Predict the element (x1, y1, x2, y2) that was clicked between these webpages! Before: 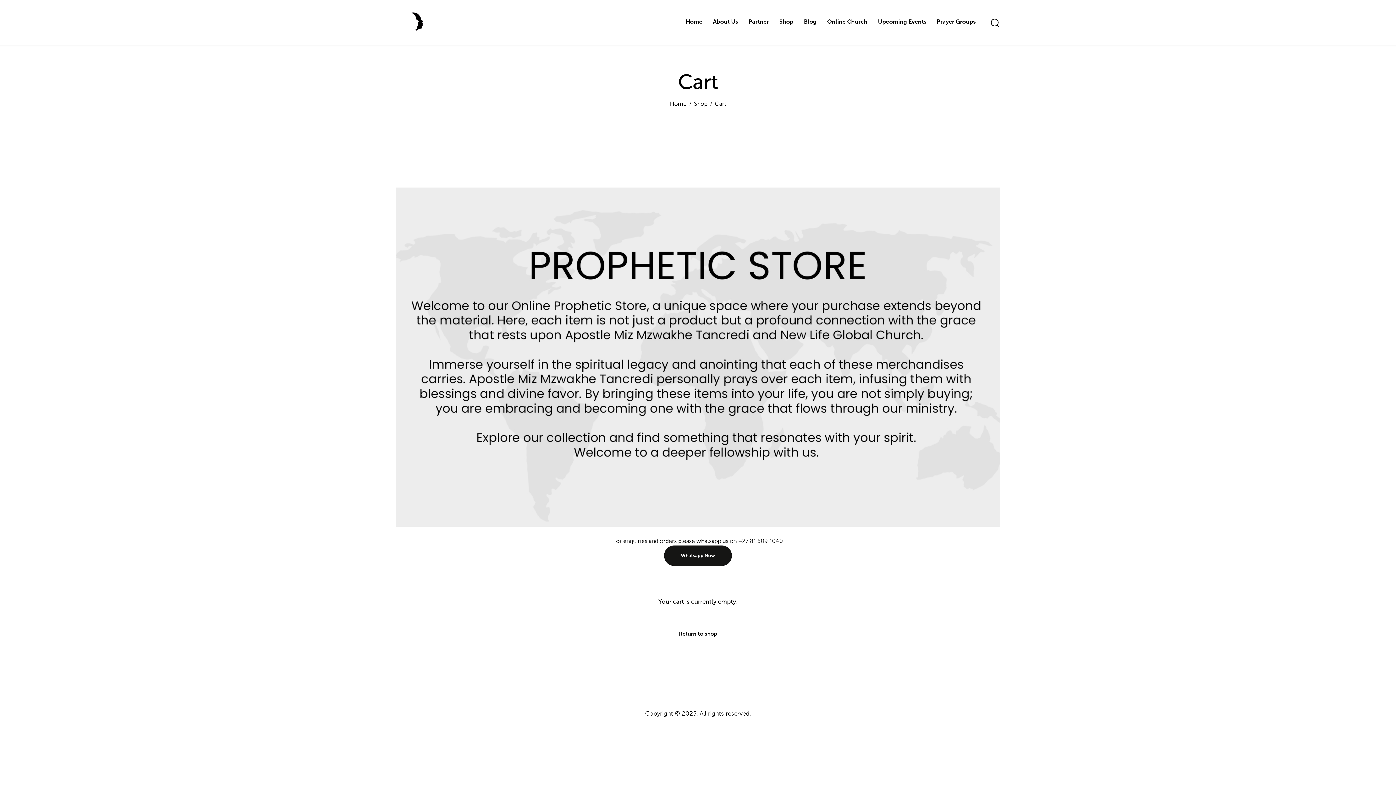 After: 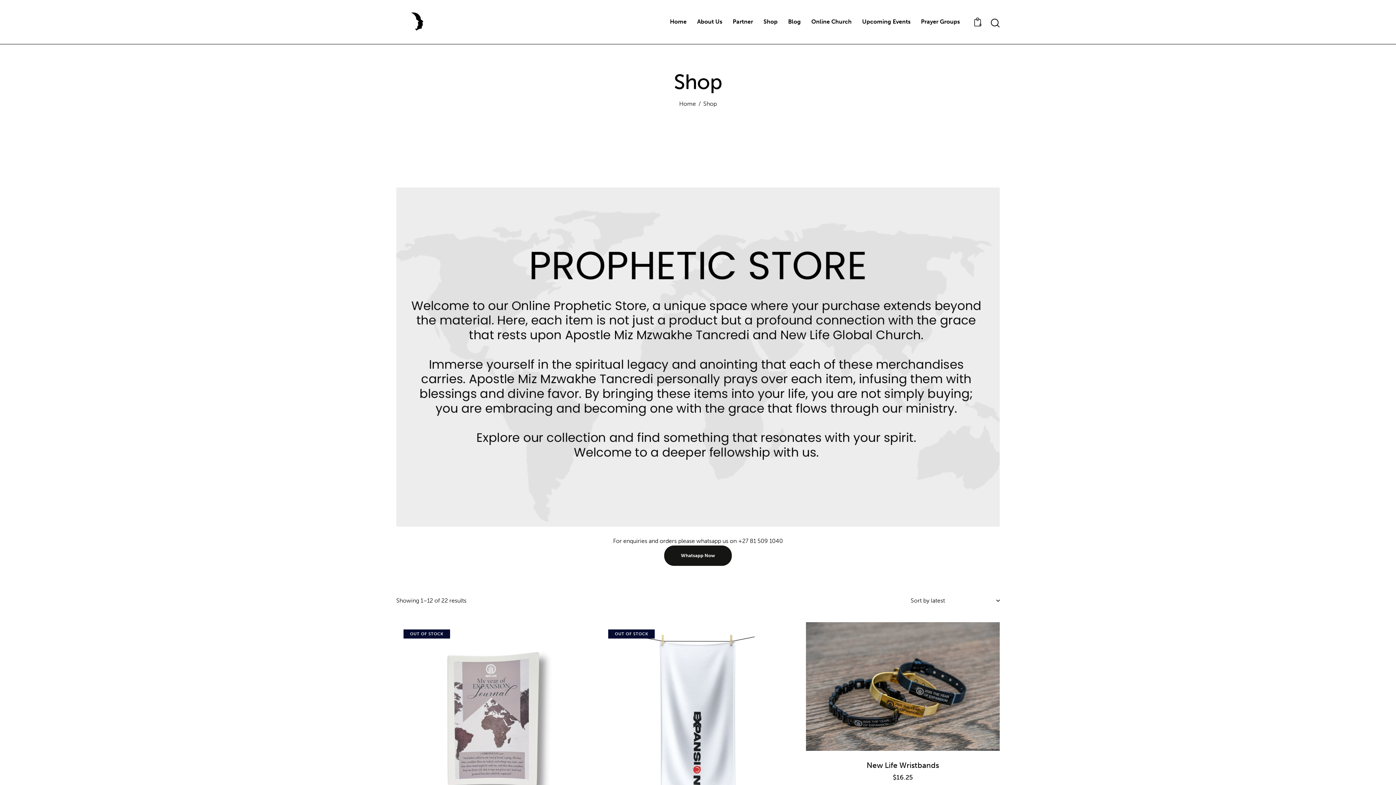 Action: label: Shop bbox: (774, 12, 798, 31)